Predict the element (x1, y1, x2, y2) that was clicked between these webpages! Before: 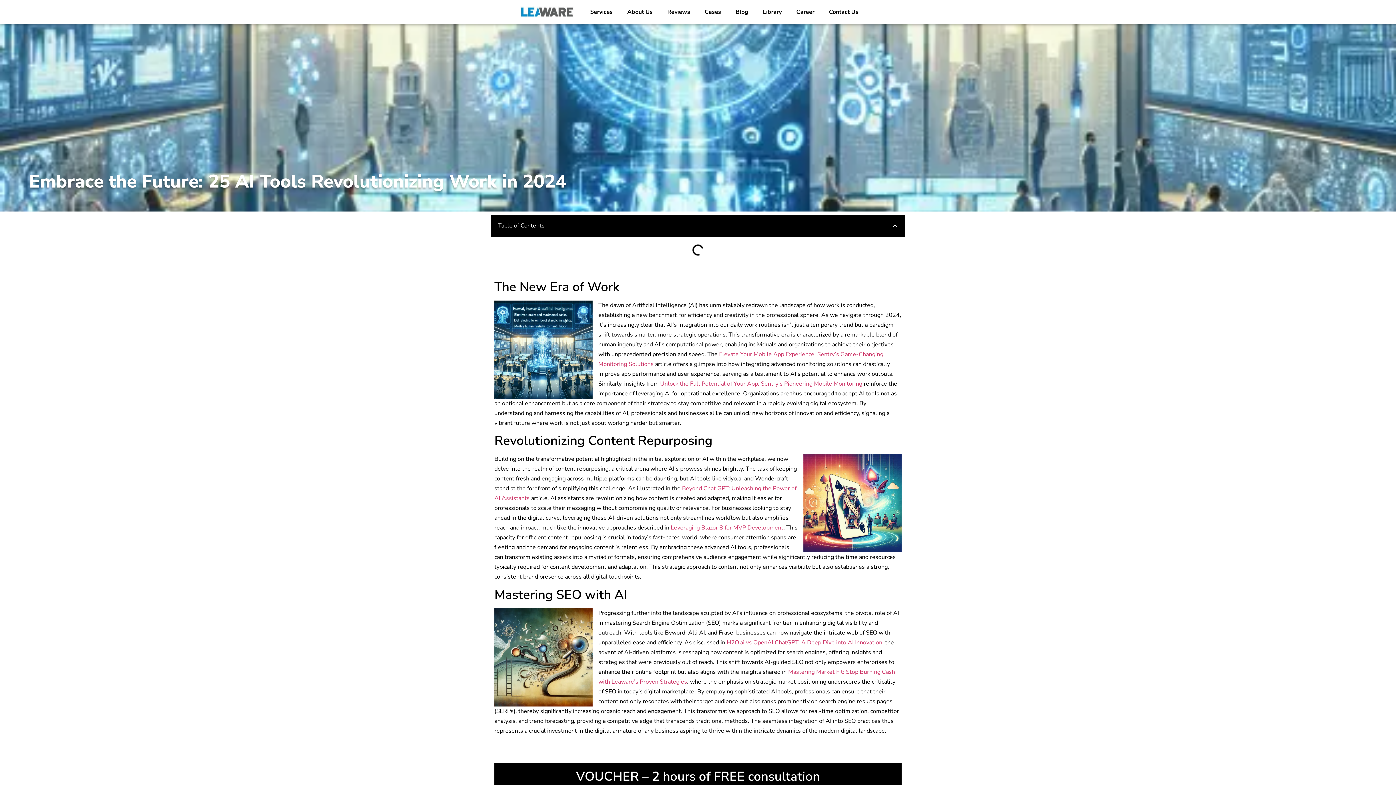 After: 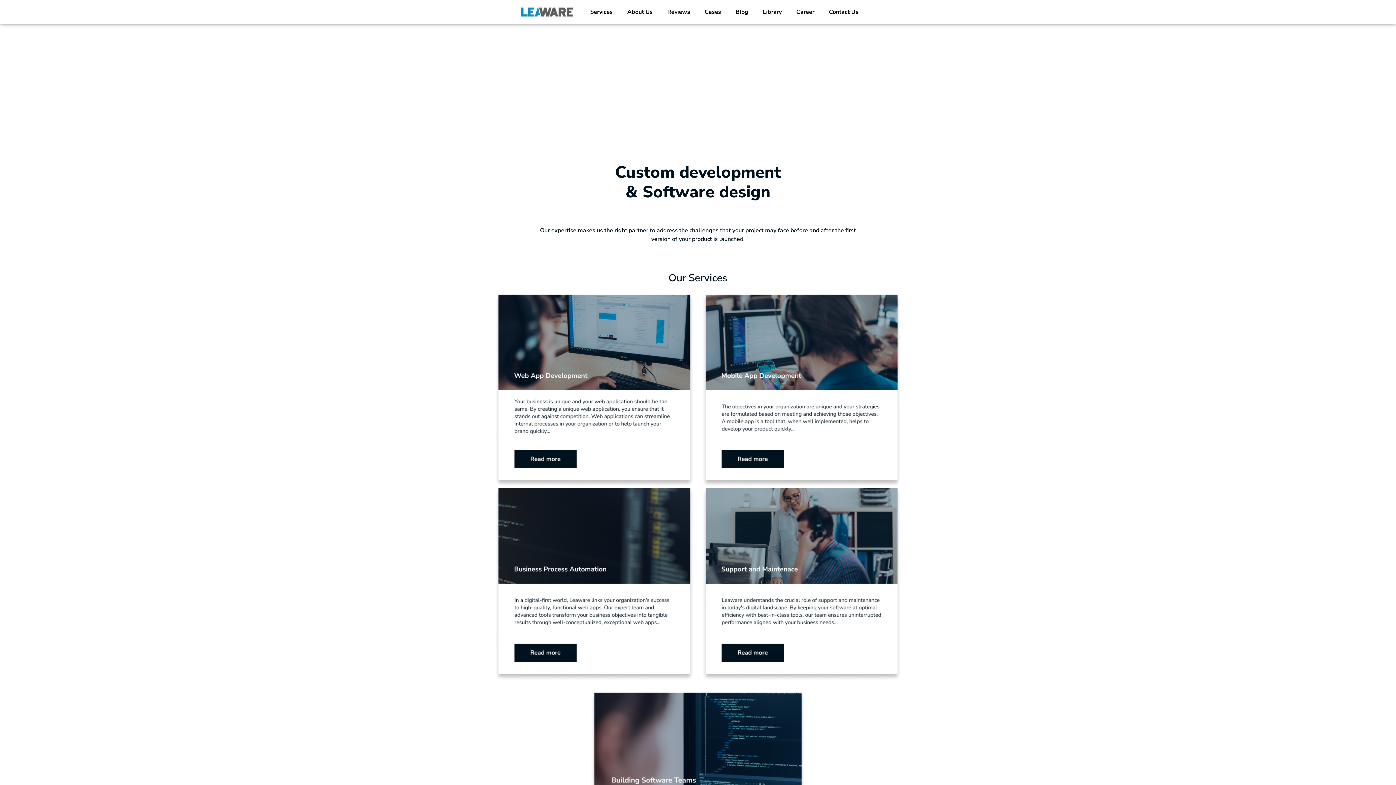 Action: label: Services bbox: (583, 3, 620, 20)